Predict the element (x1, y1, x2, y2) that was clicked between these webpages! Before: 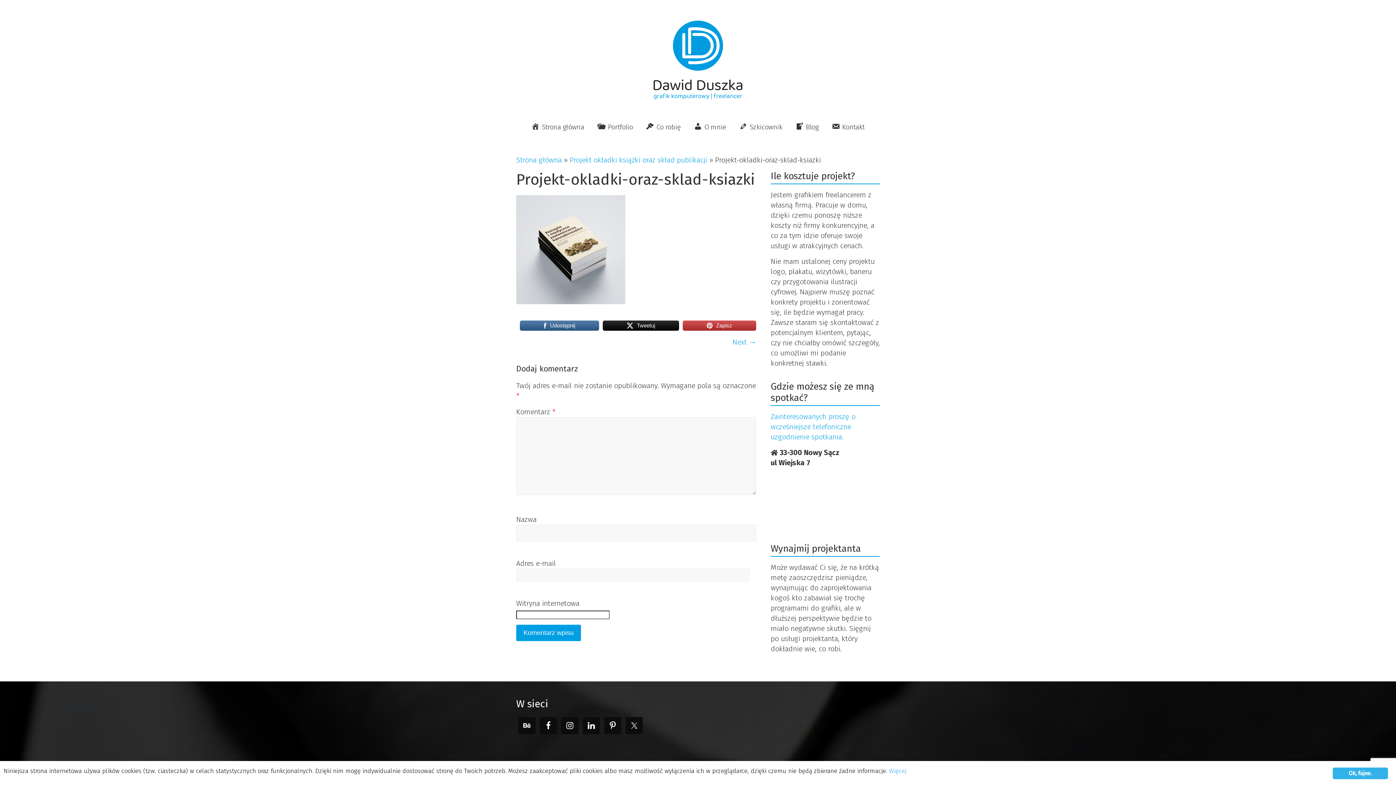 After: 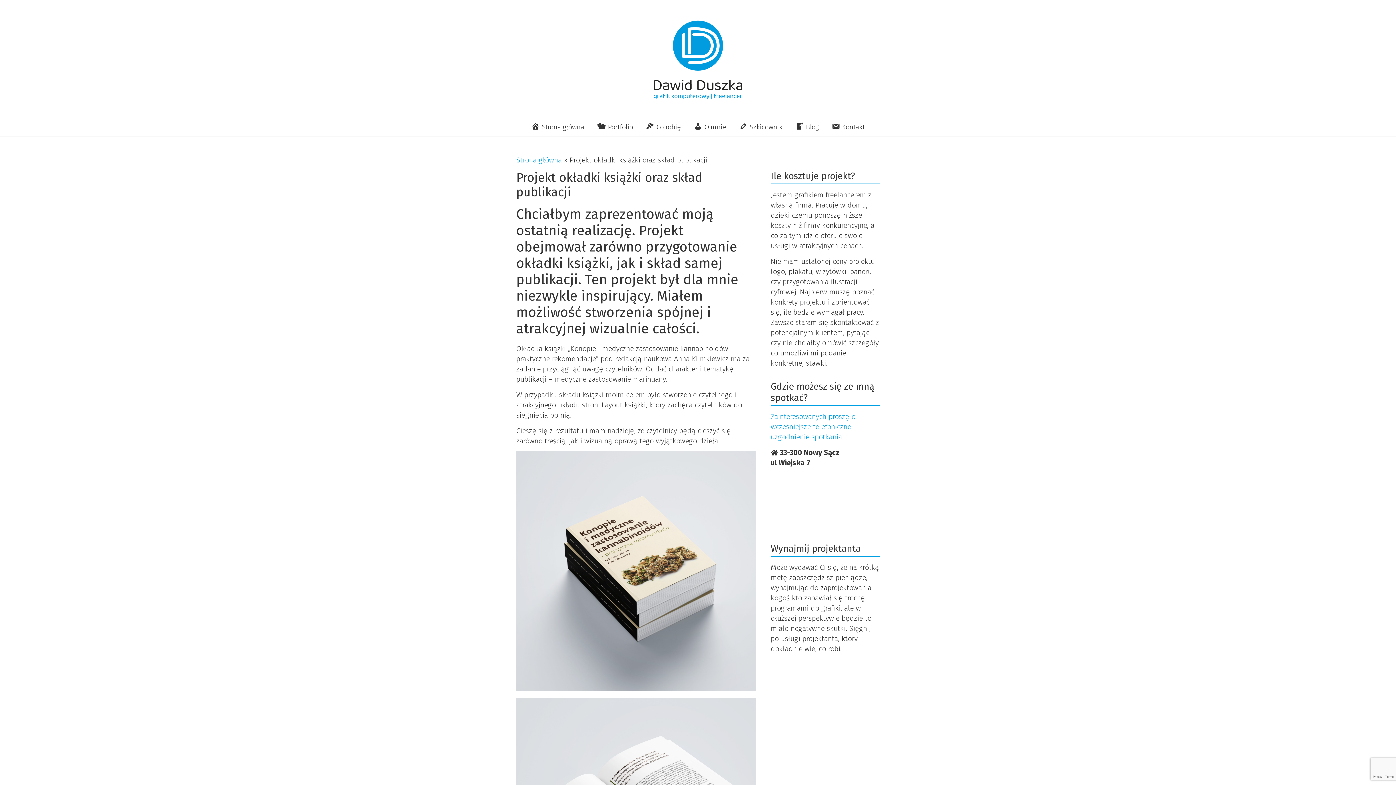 Action: bbox: (569, 155, 707, 164) label: Projekt okładki książki oraz skład publikacji